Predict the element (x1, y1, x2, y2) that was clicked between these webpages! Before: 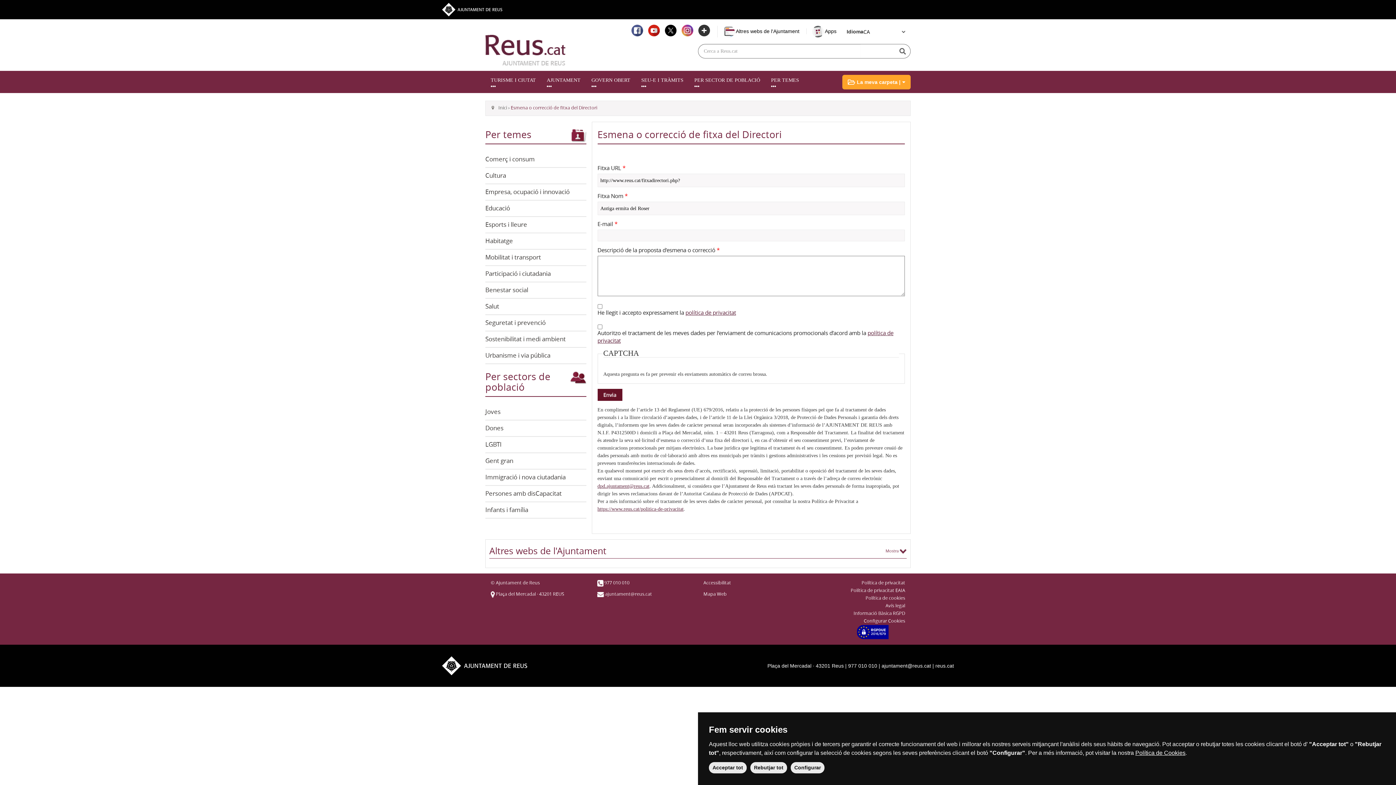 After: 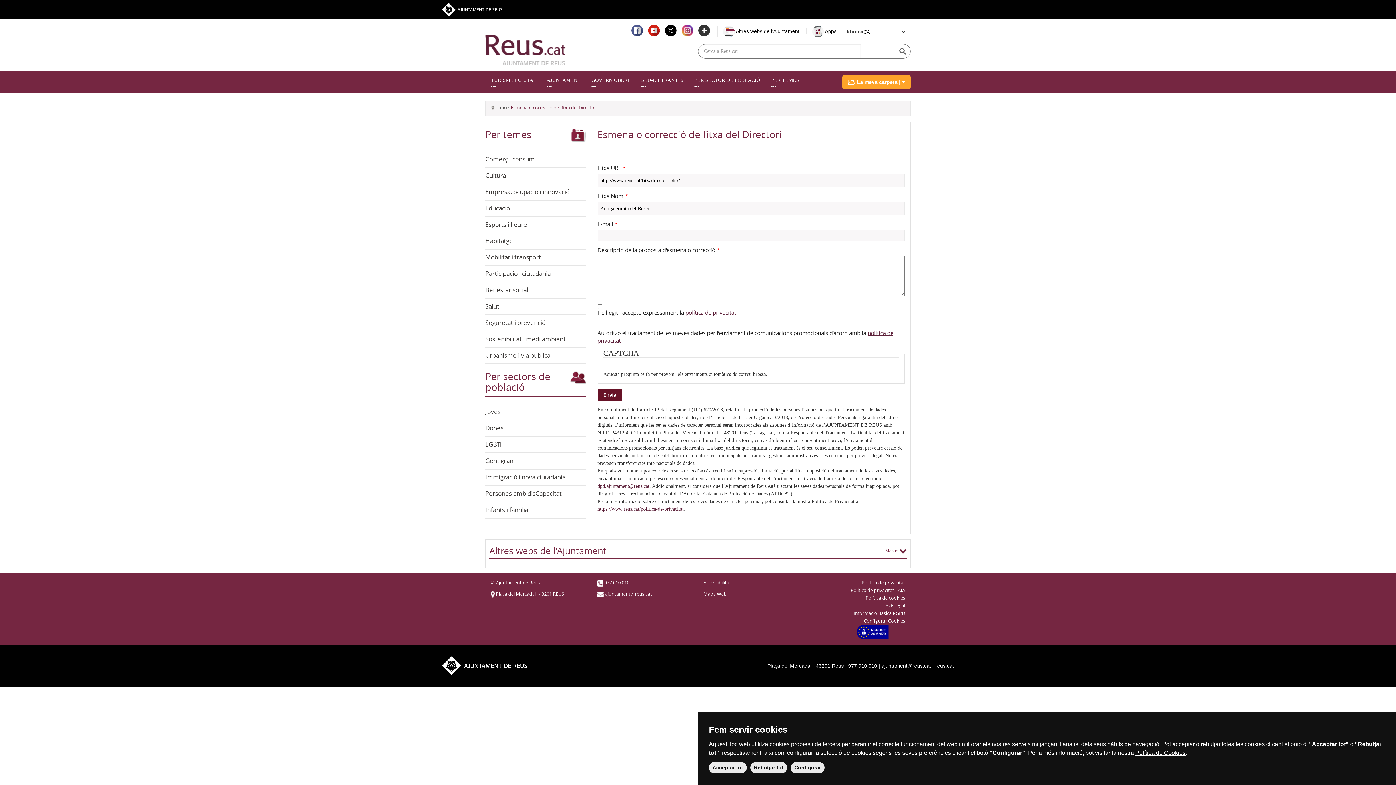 Action: label: 977 010 010 bbox: (848, 663, 877, 669)